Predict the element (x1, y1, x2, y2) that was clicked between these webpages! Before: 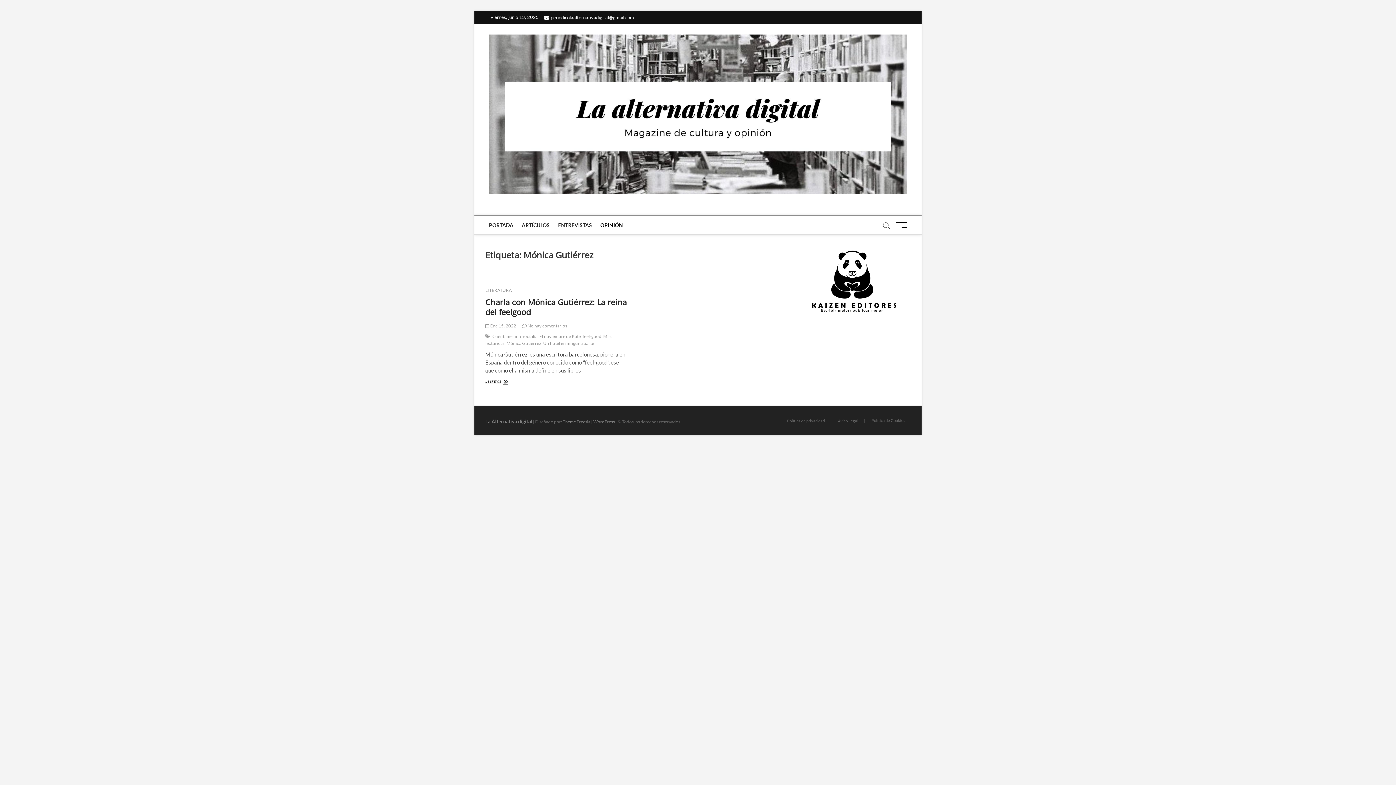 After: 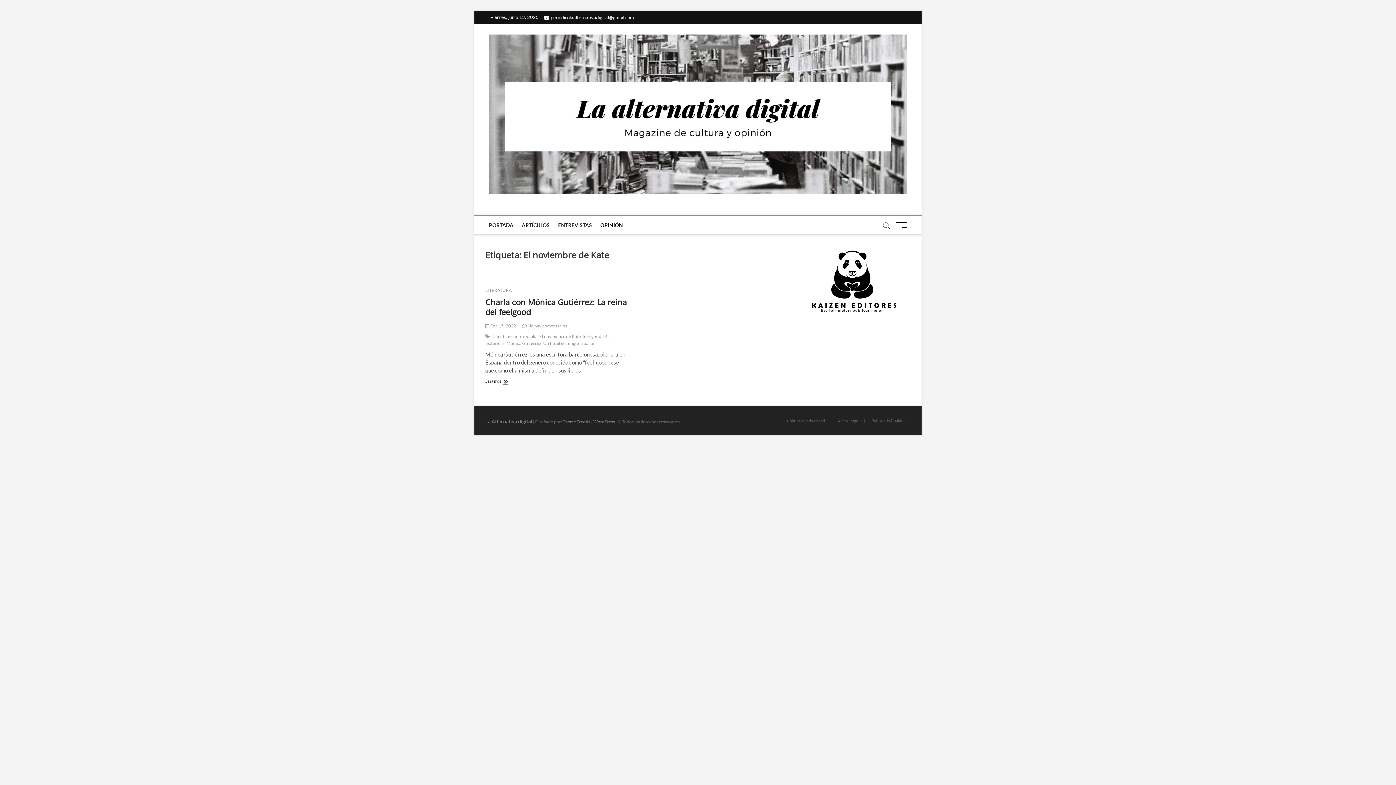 Action: label: El noviembre de Kate bbox: (539, 333, 582, 340)